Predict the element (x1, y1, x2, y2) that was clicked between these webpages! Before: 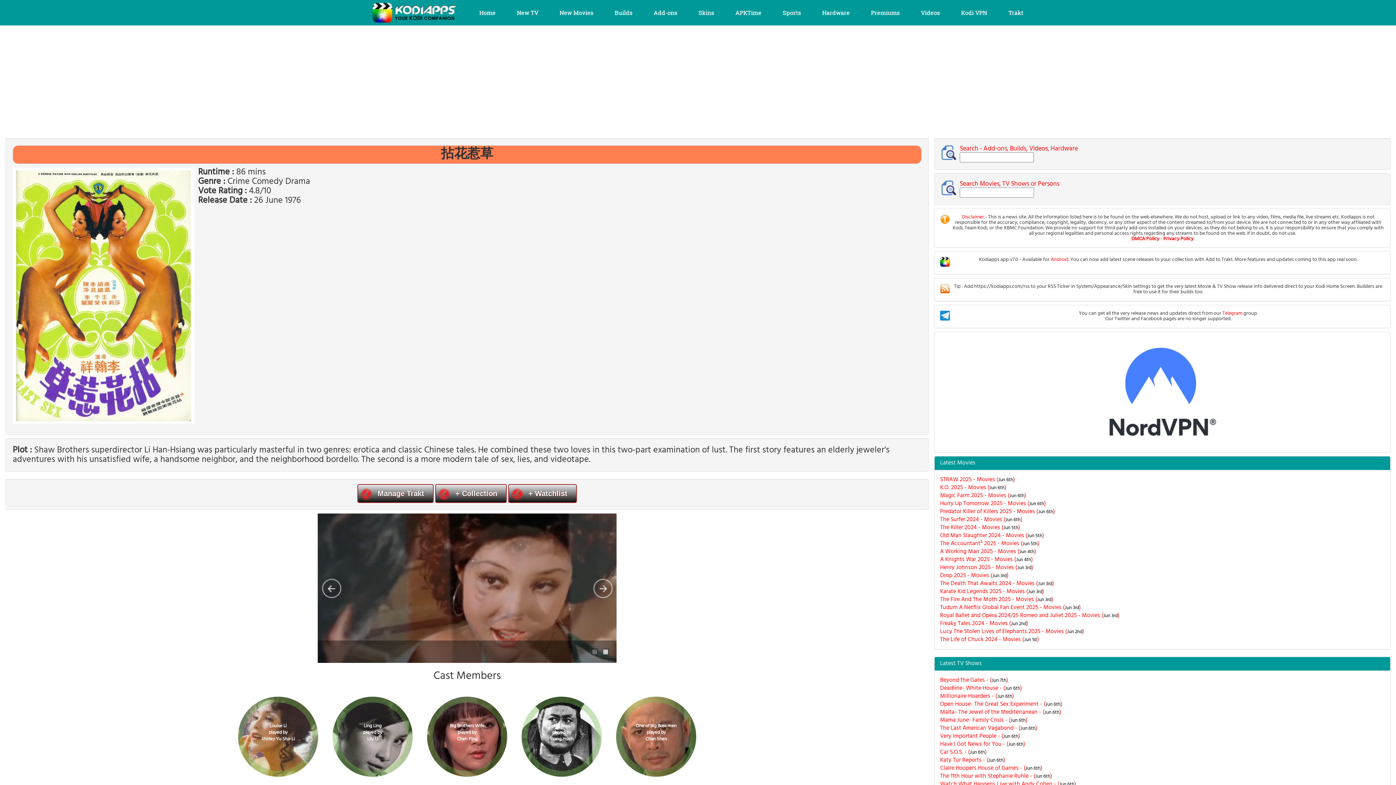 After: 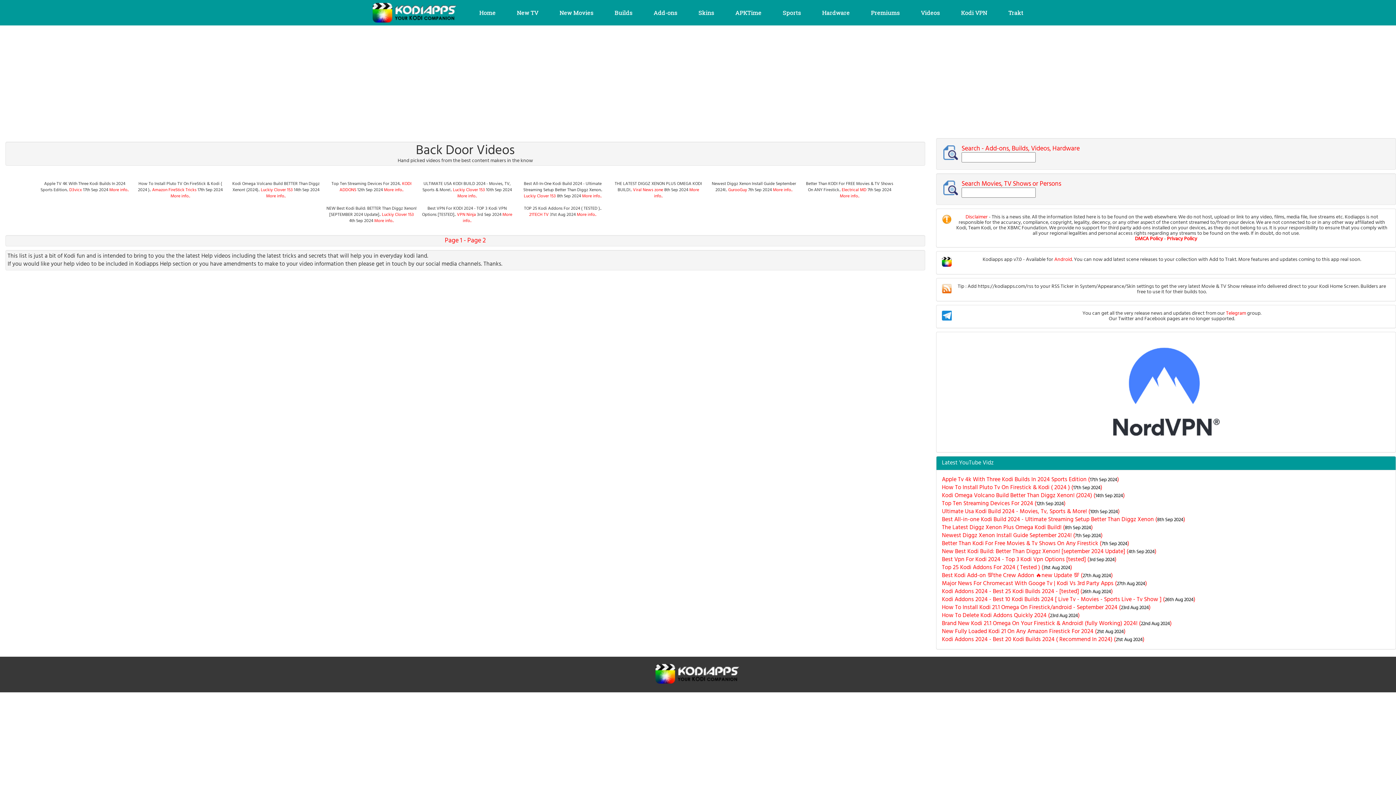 Action: label: Videos bbox: (911, 8, 949, 16)